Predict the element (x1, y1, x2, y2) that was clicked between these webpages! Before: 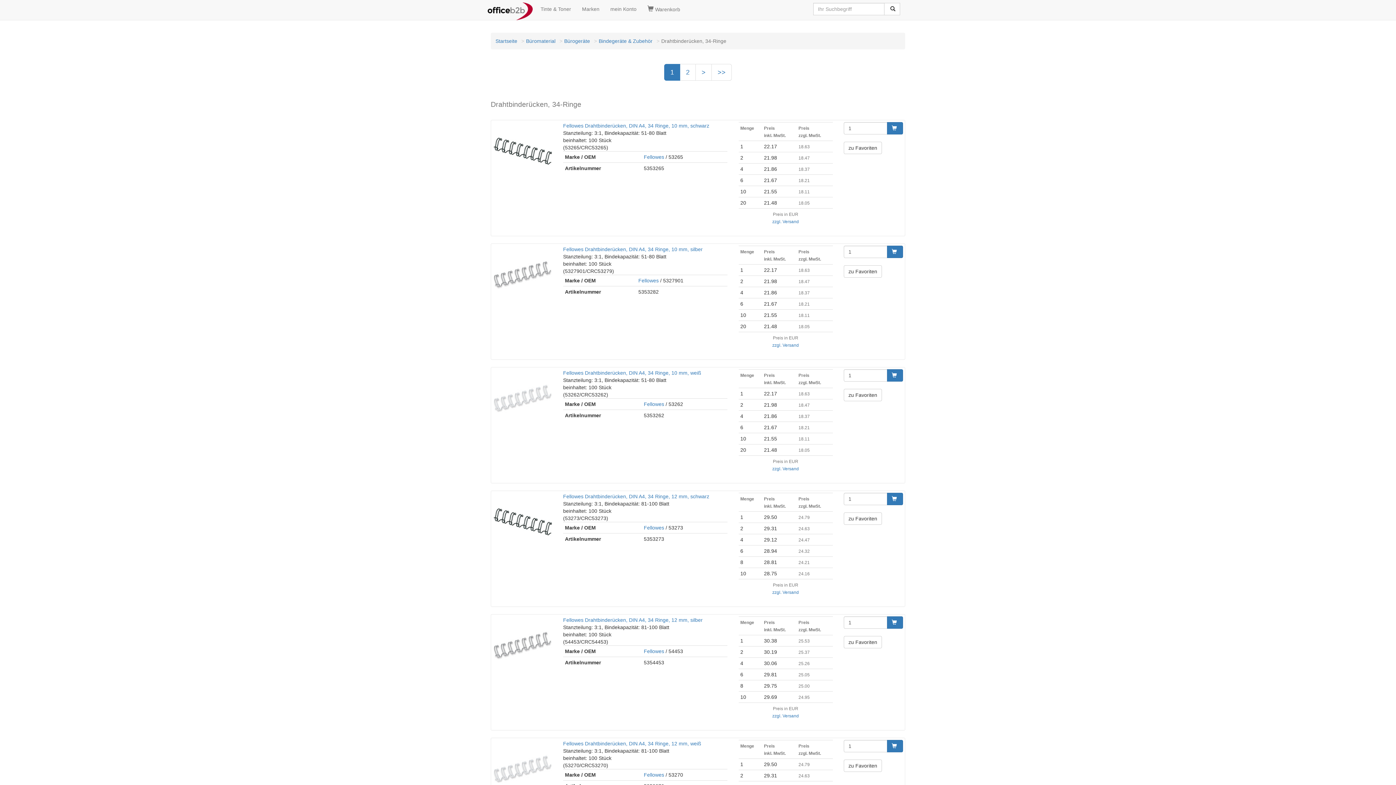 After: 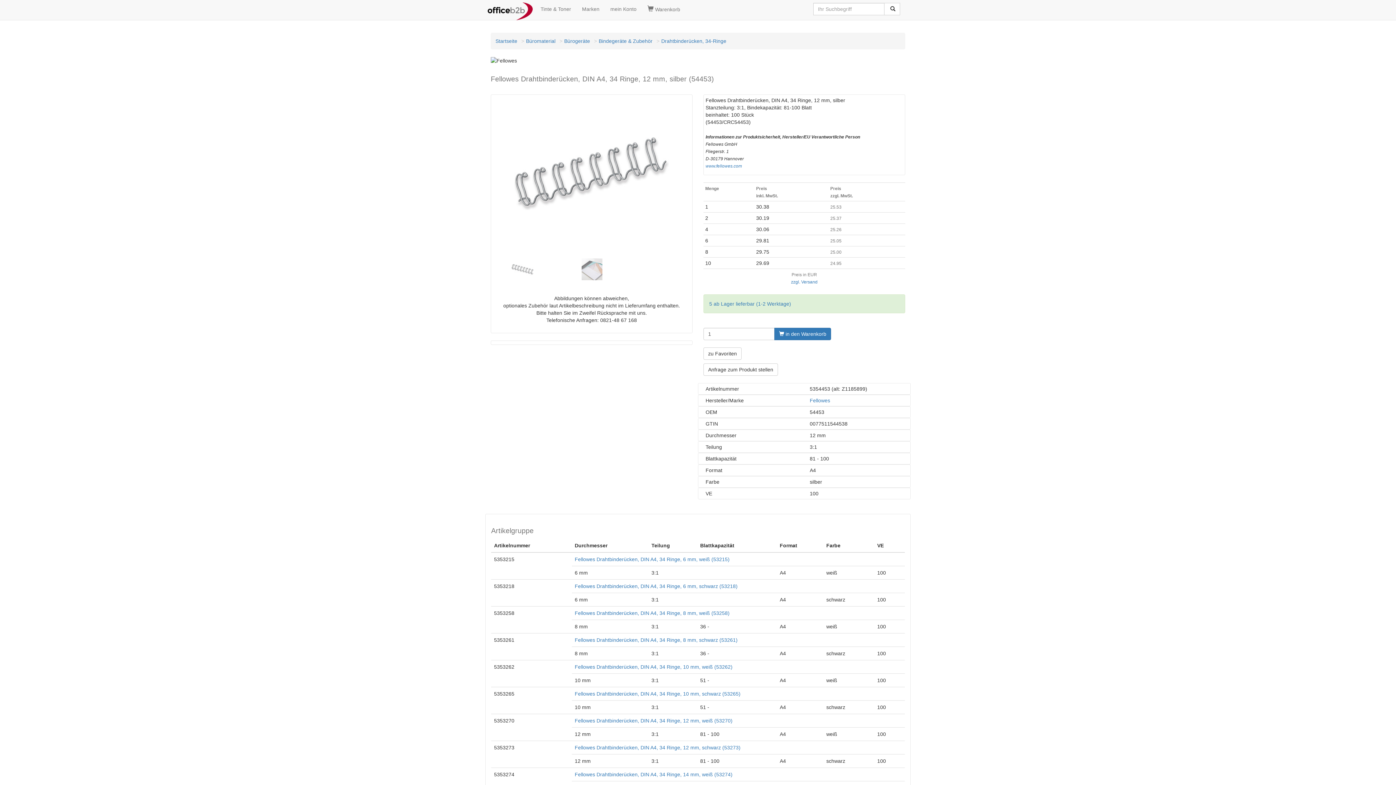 Action: bbox: (493, 616, 552, 674)